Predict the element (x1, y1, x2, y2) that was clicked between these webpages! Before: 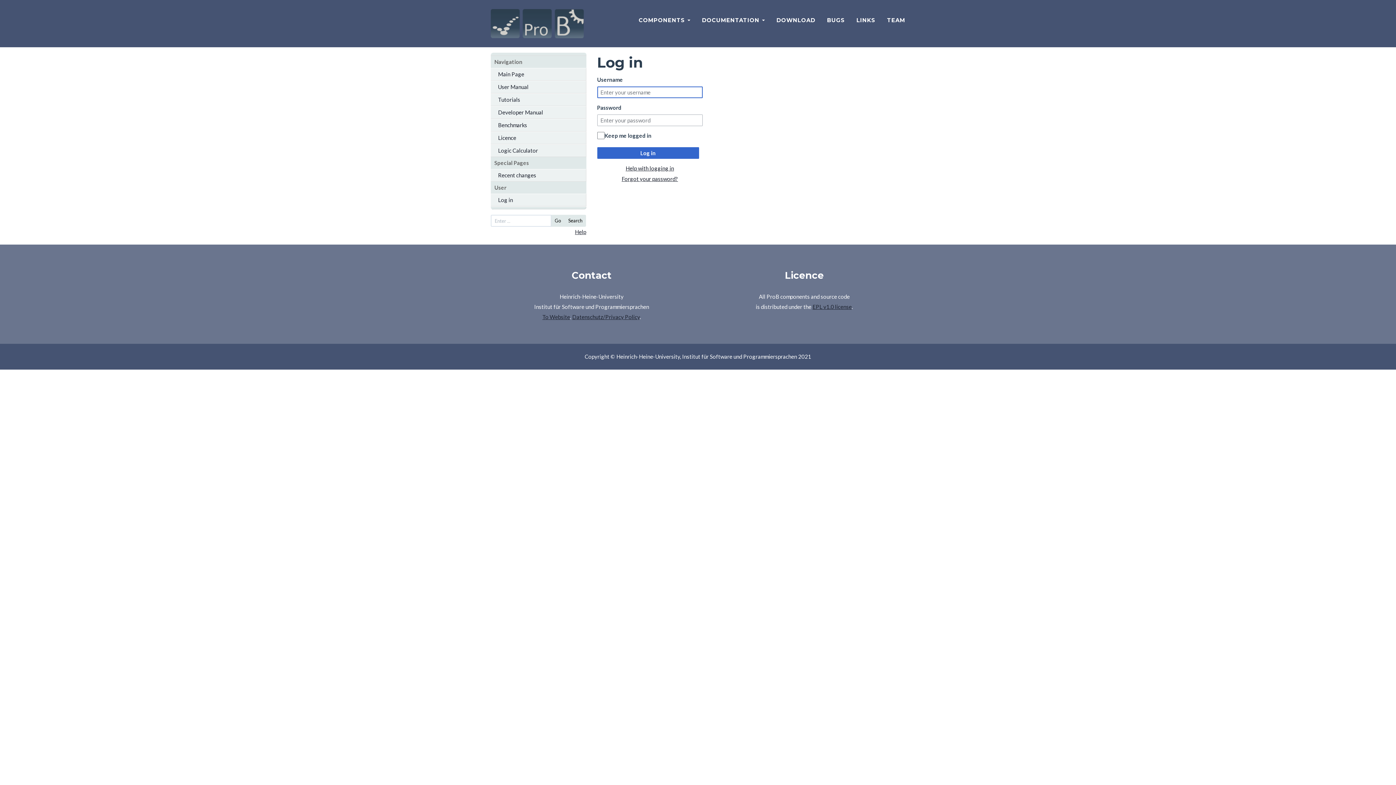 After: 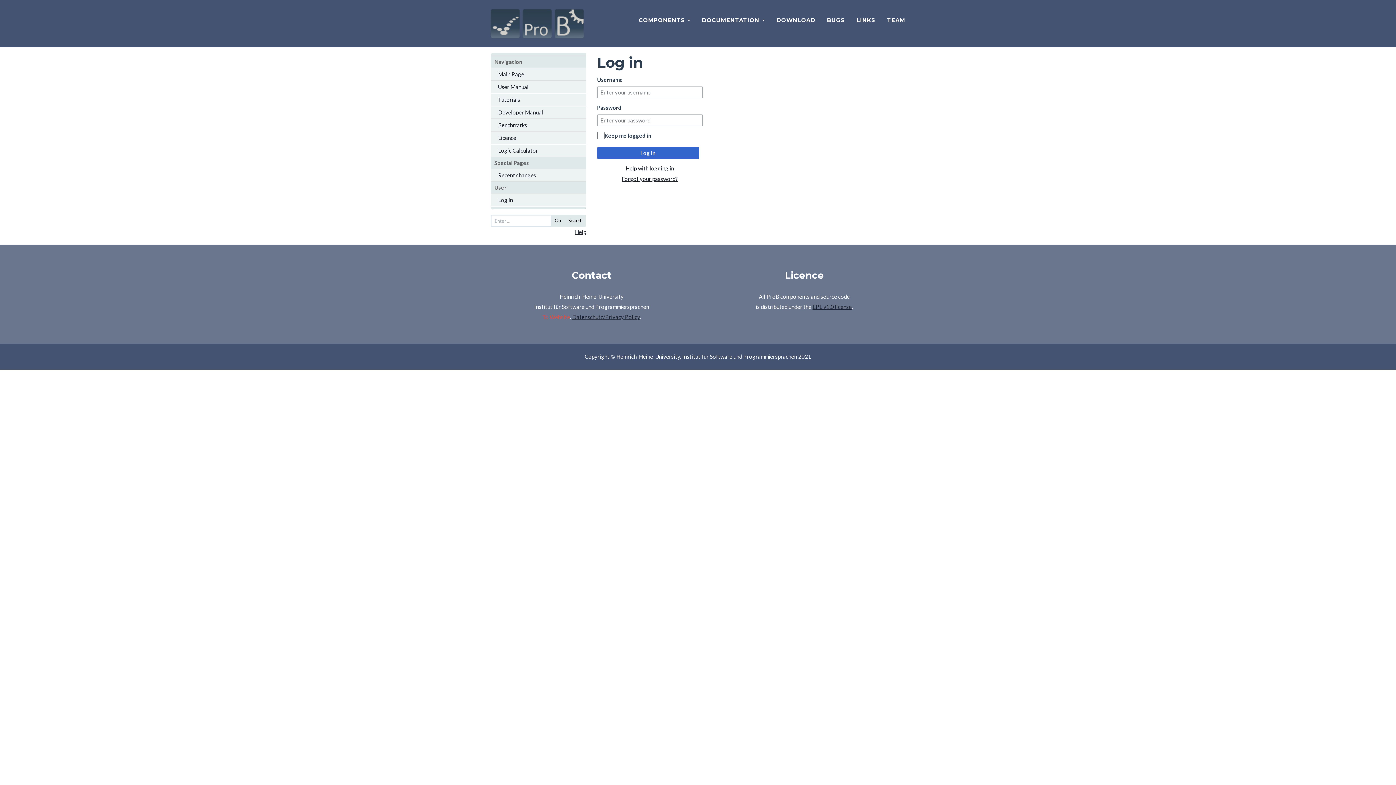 Action: label: To Website bbox: (542, 313, 570, 320)